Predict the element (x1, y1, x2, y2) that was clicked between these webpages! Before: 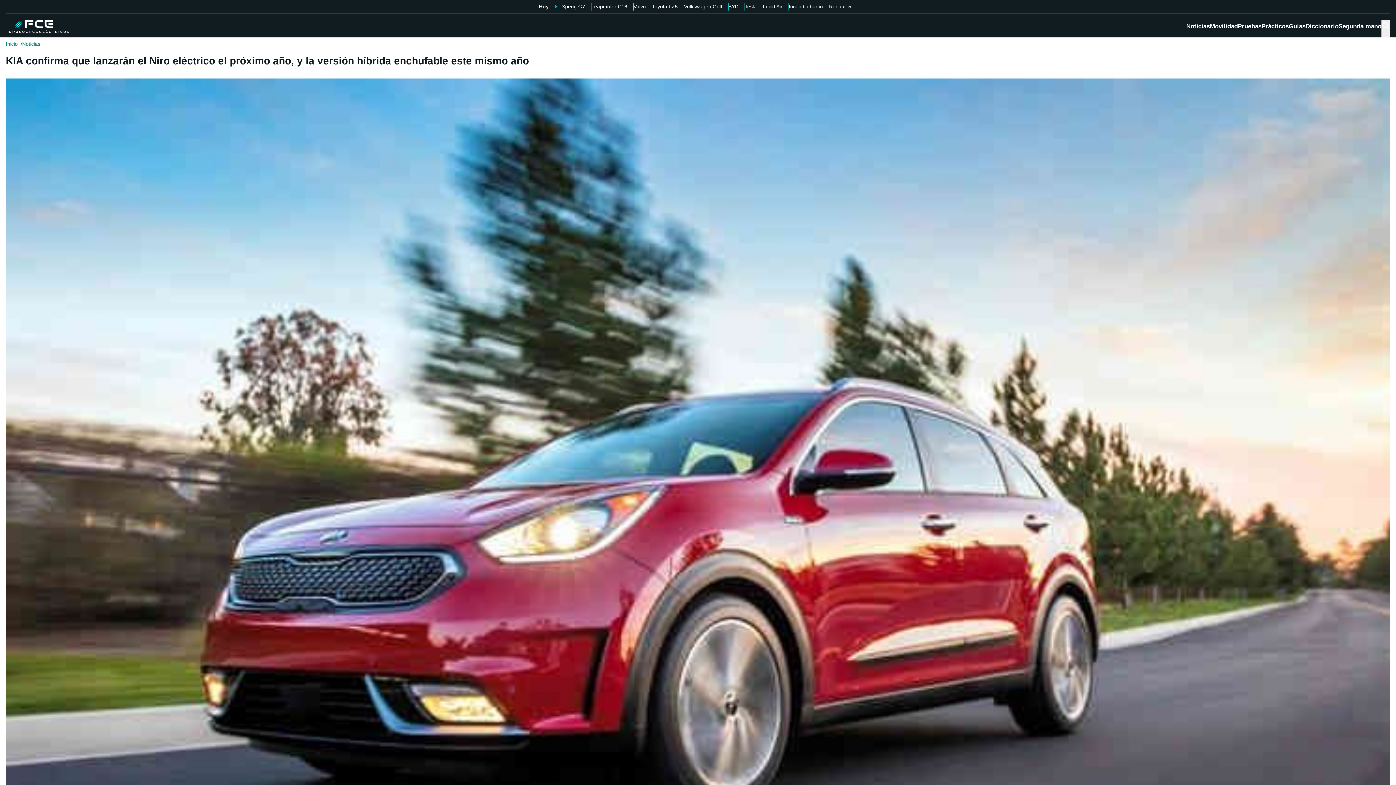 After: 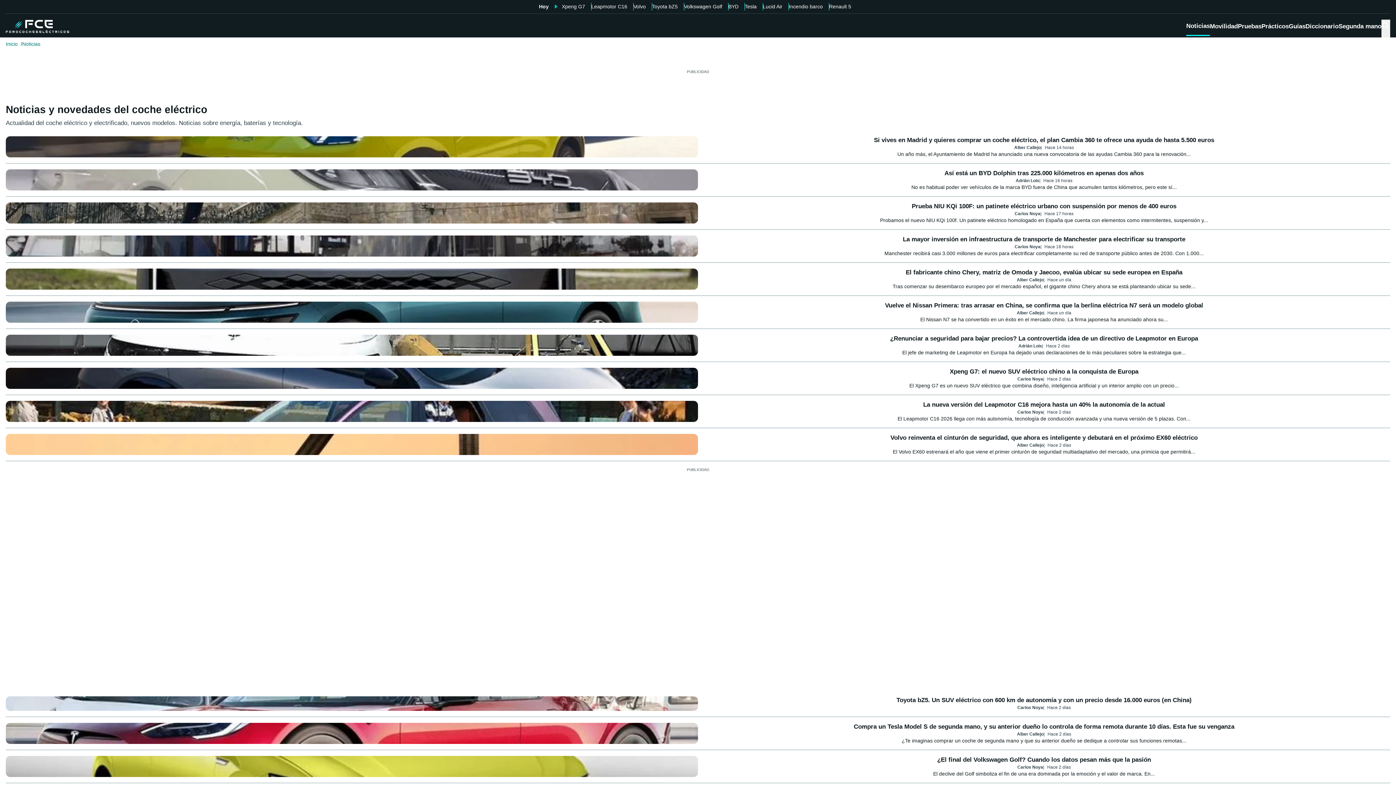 Action: bbox: (22, 40, 40, 48) label: Noticias